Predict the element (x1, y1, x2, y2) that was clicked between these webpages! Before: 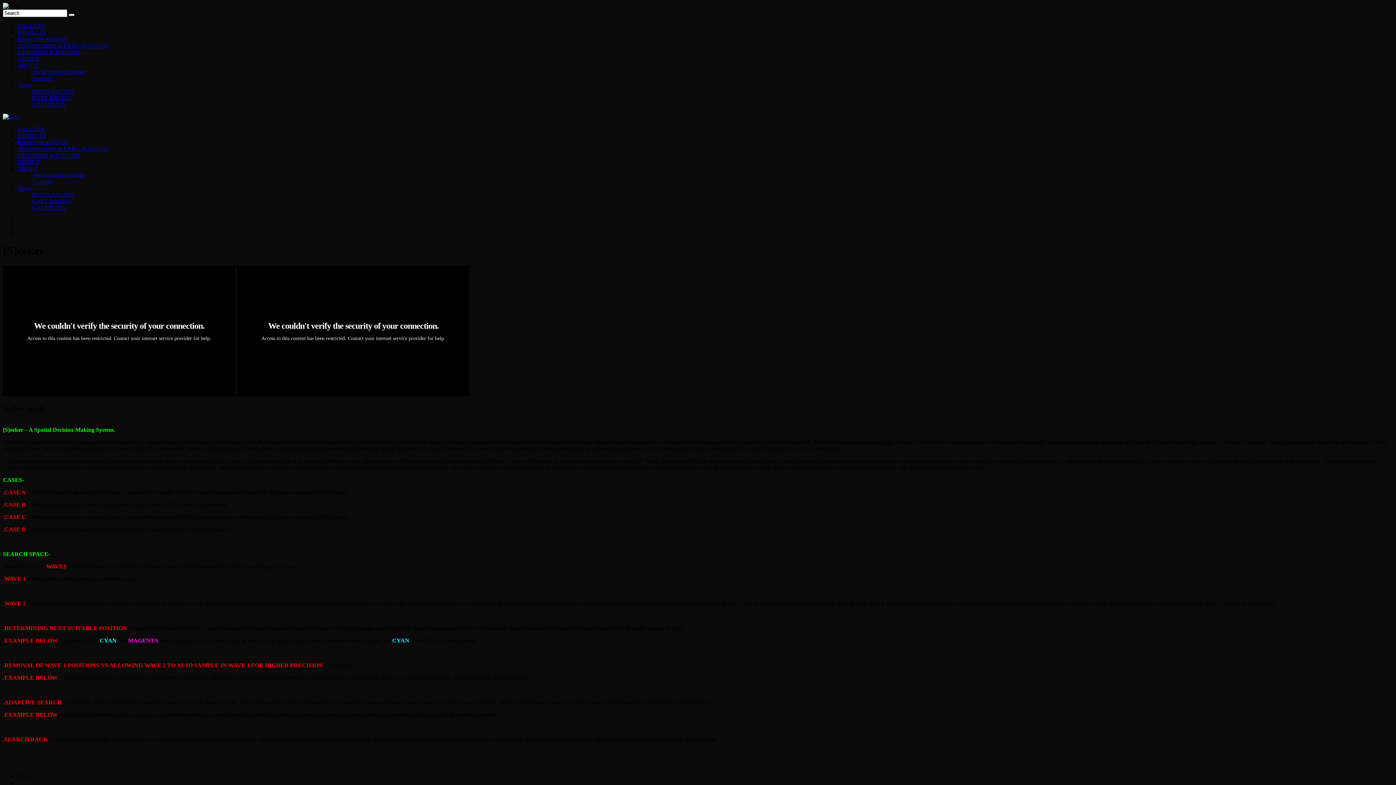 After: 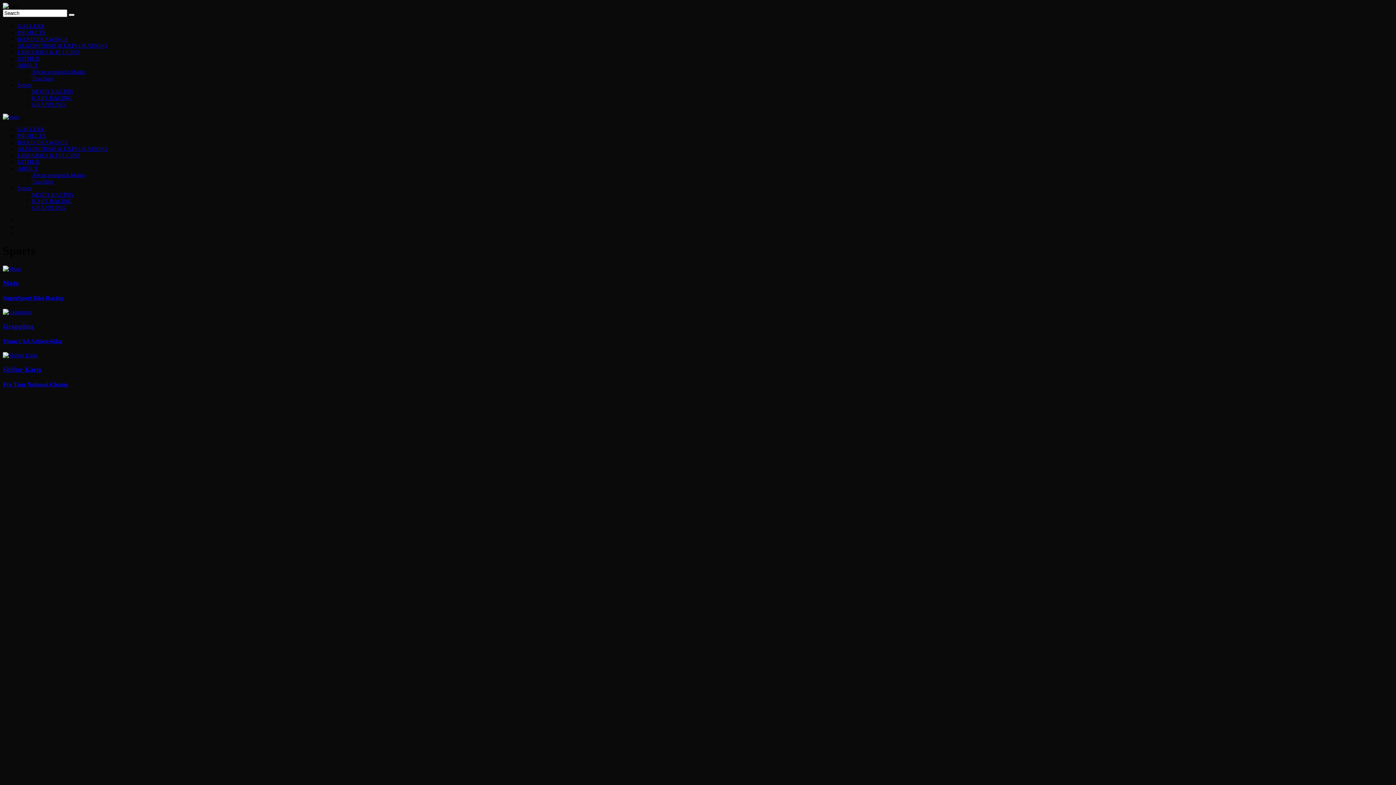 Action: label: Sports bbox: (17, 185, 32, 191)